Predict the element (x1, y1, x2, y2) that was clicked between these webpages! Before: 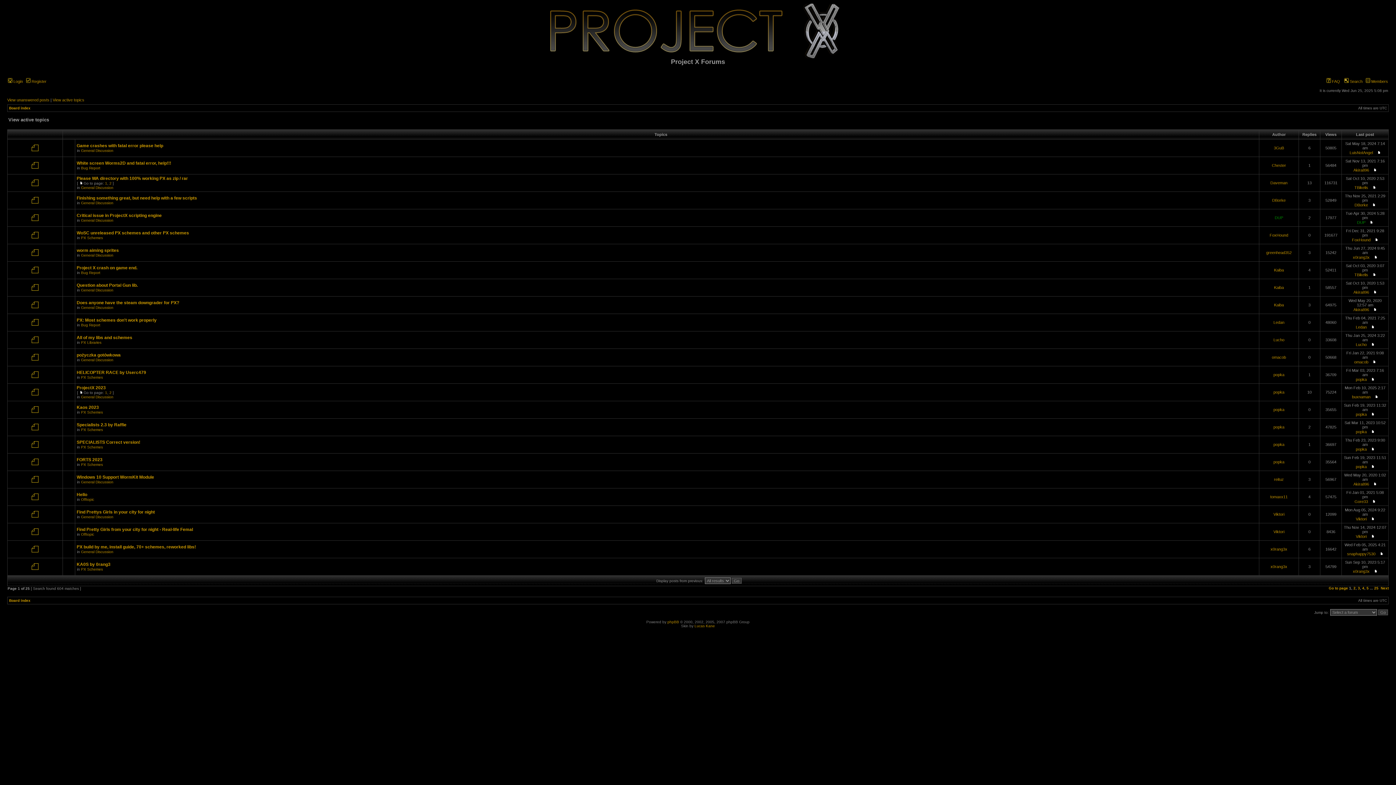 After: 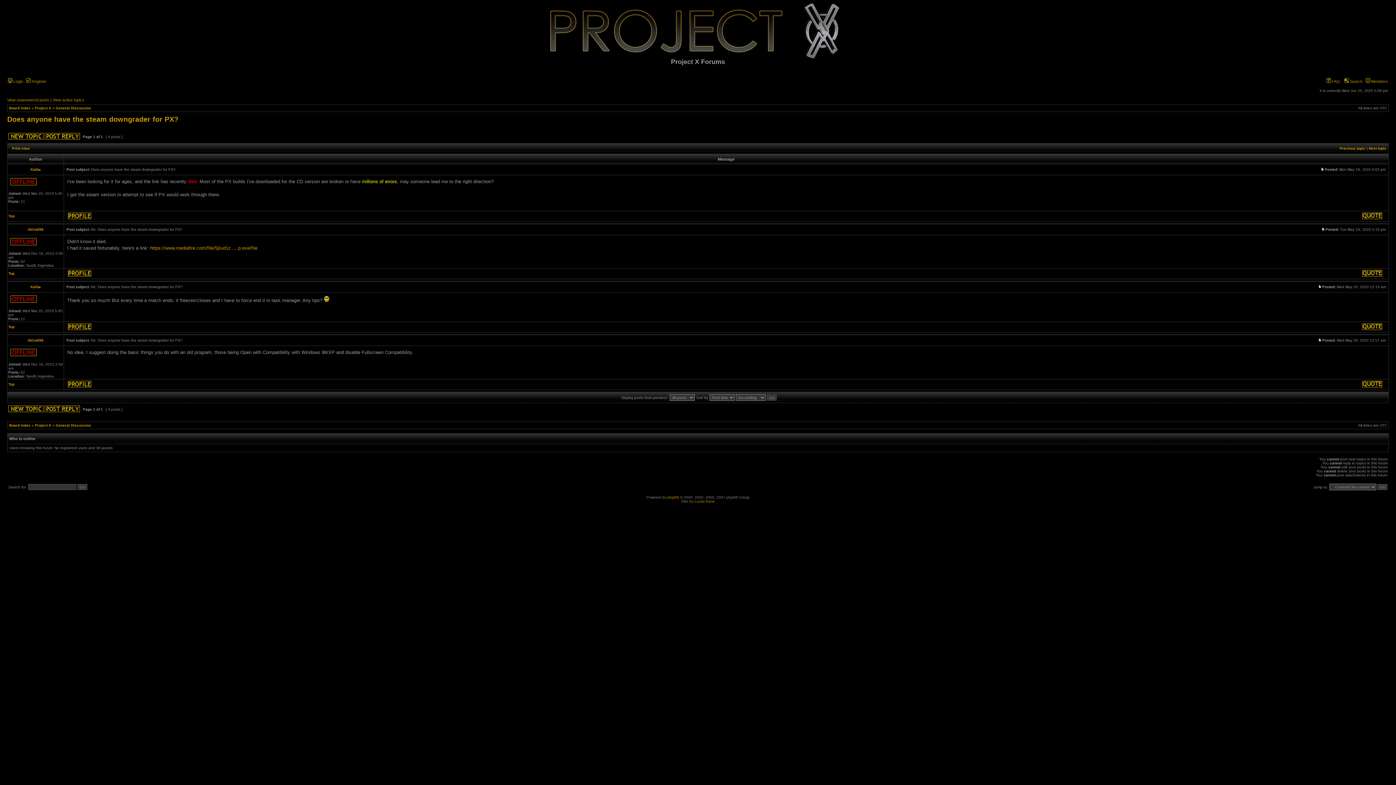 Action: bbox: (76, 300, 179, 305) label: Does anyone have the steam downgrader for PX?